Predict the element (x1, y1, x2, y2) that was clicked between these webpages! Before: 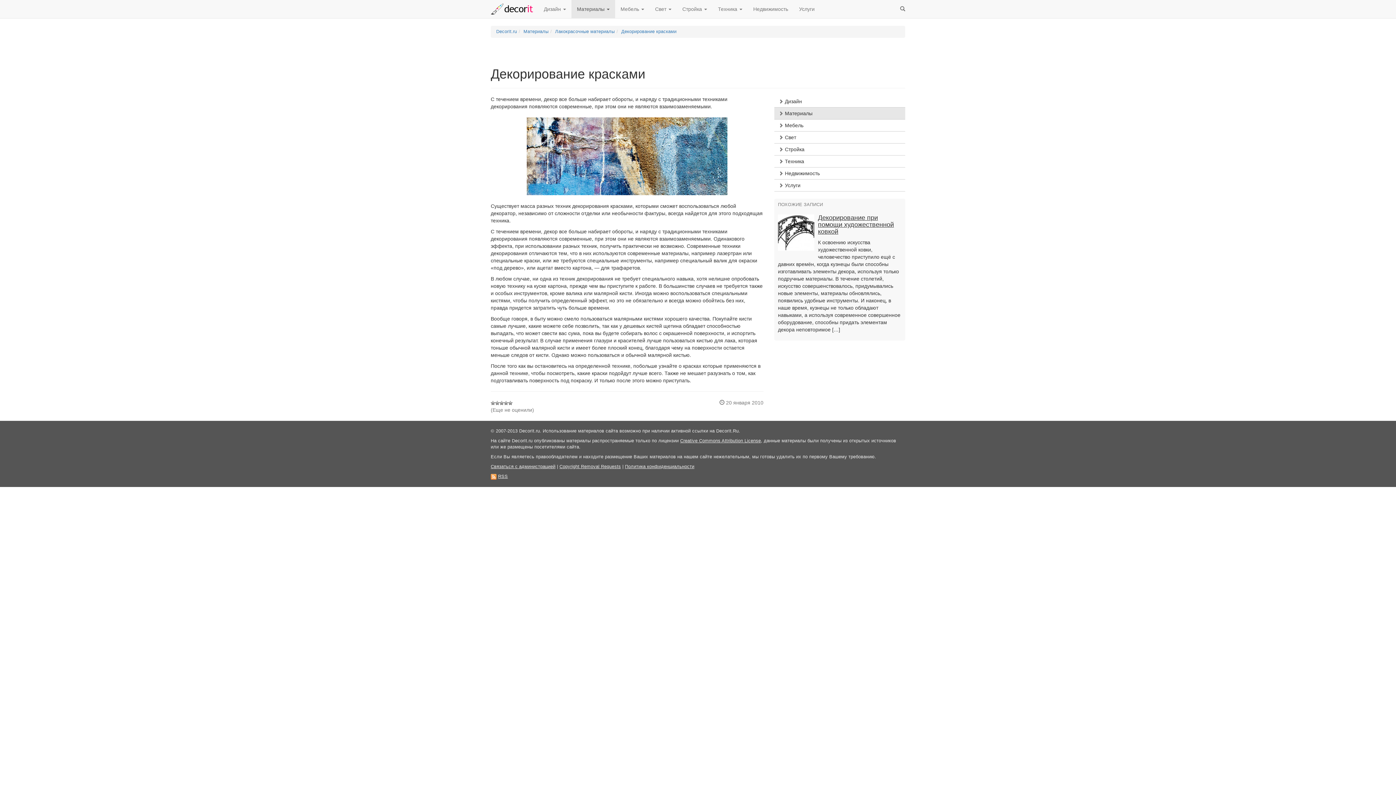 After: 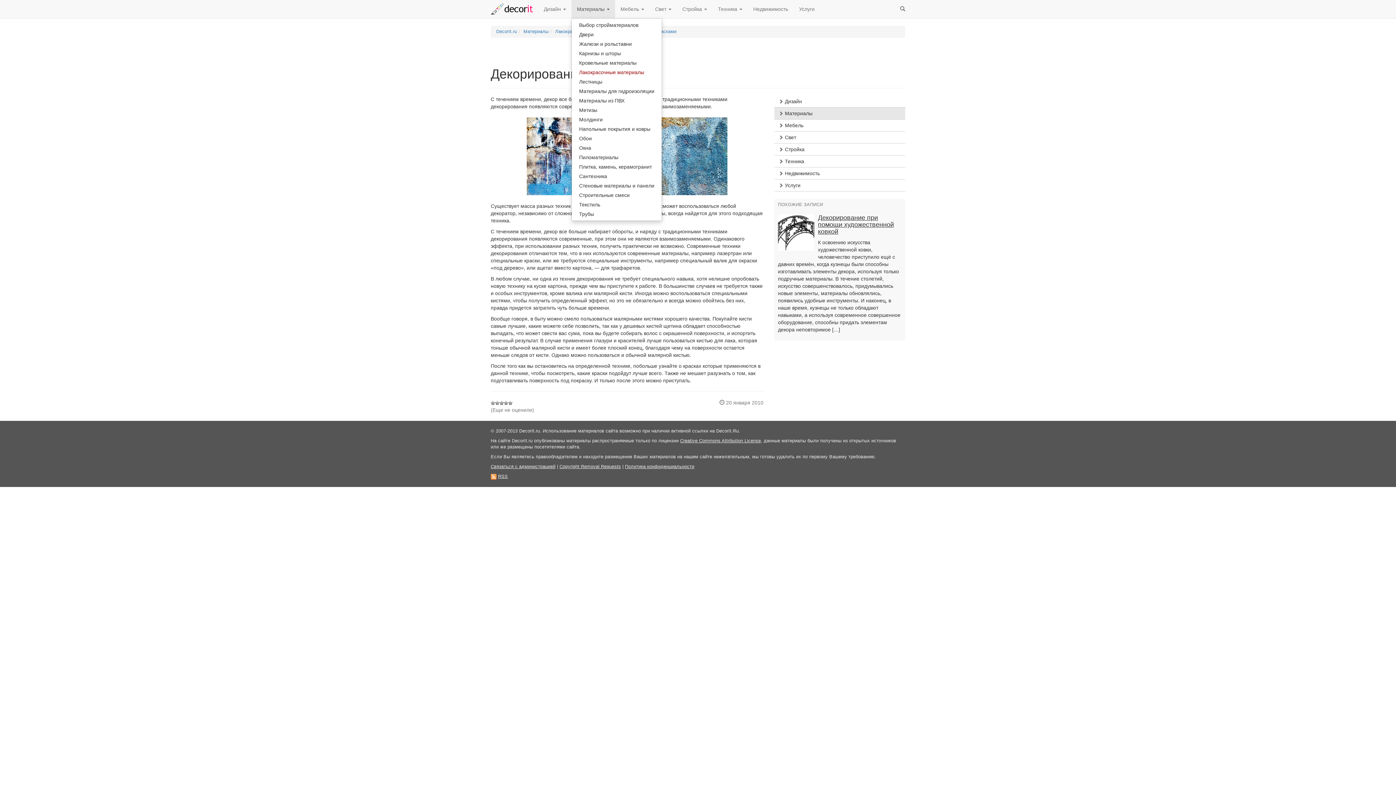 Action: bbox: (571, 0, 615, 18) label: Материалы 